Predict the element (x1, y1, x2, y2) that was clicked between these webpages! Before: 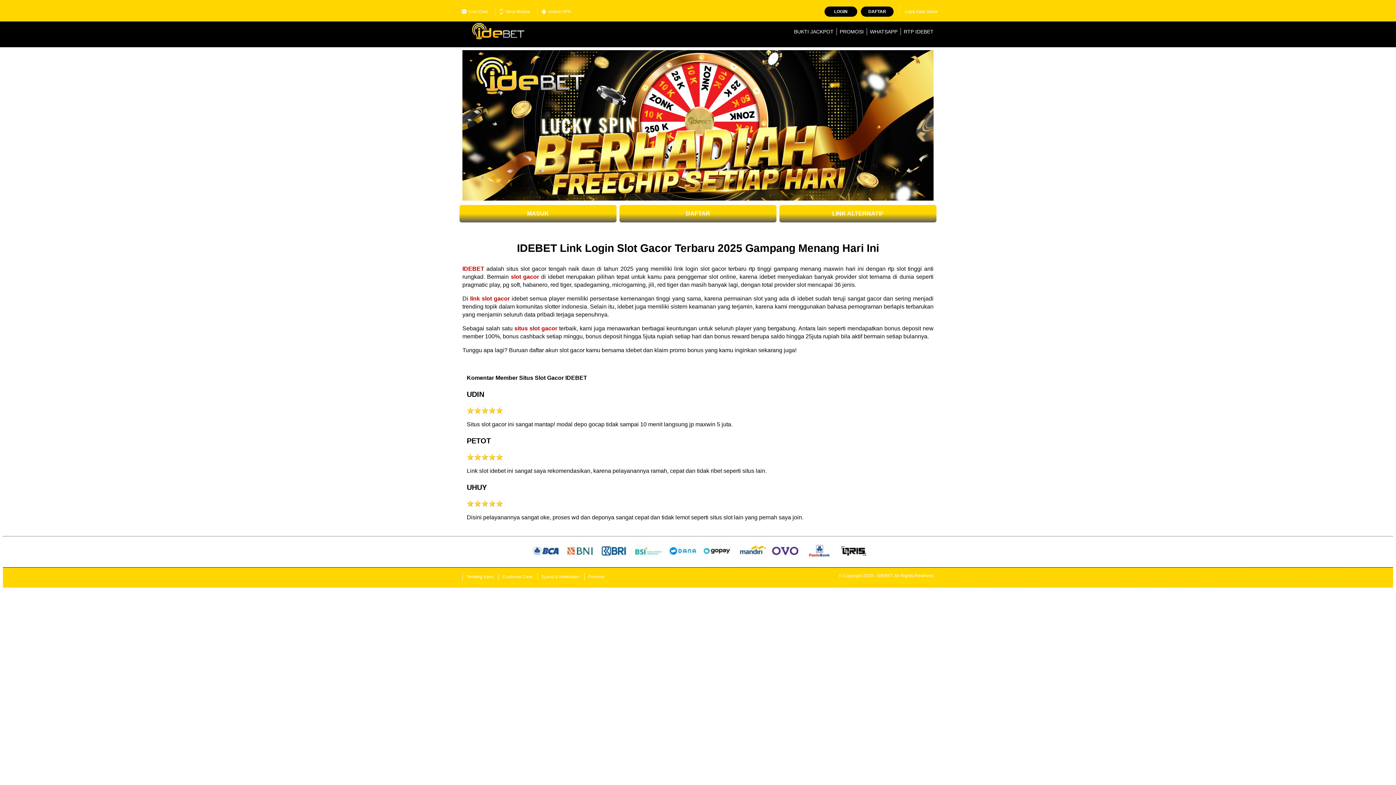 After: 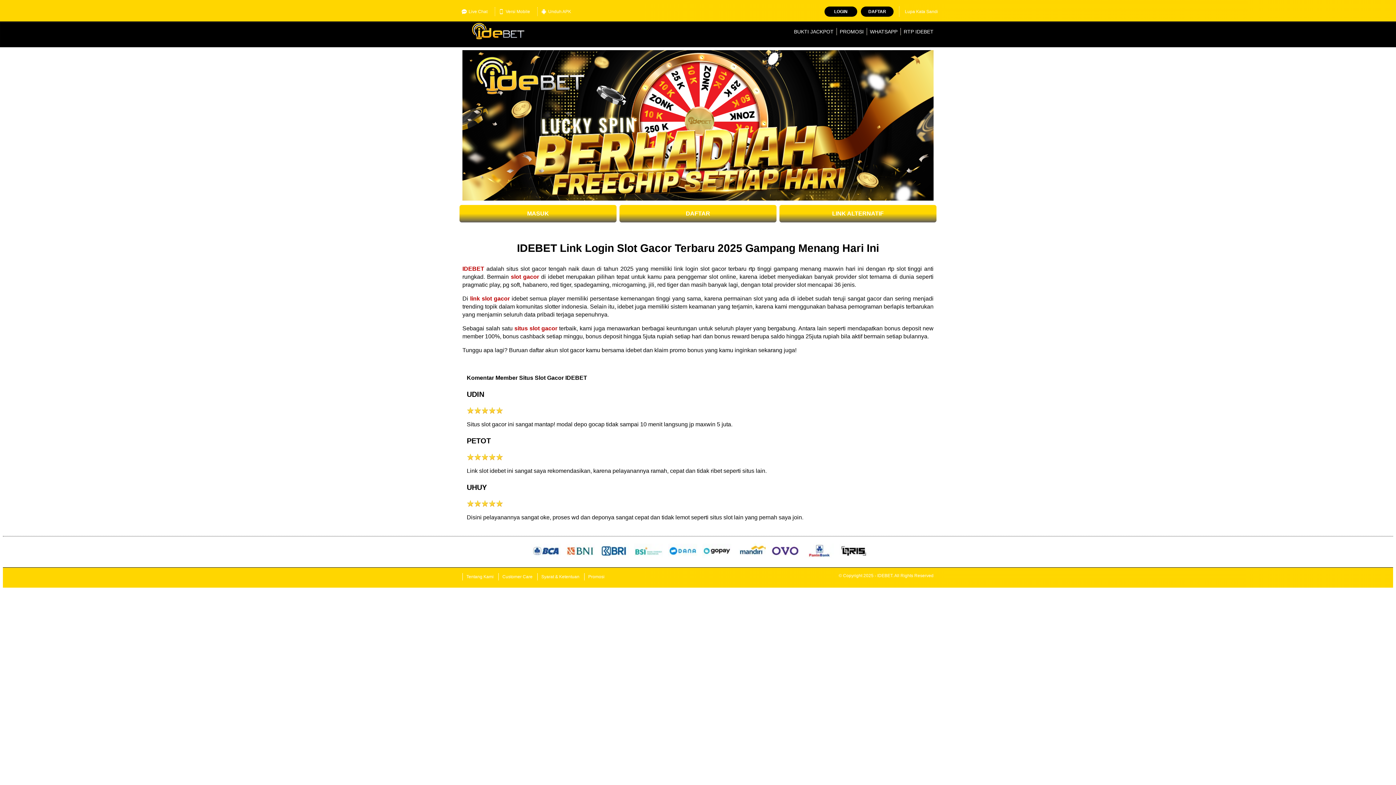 Action: bbox: (514, 325, 557, 331) label: situs slot gacor